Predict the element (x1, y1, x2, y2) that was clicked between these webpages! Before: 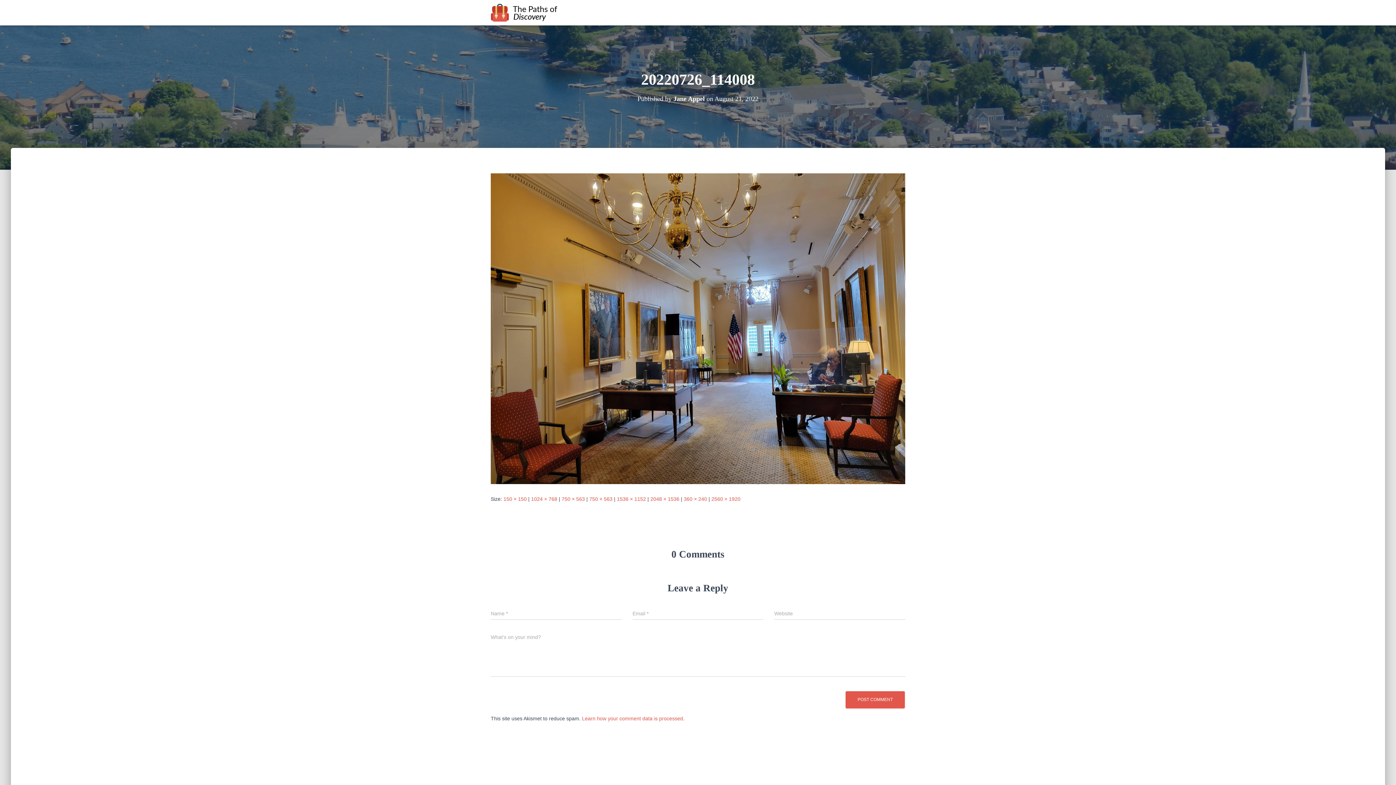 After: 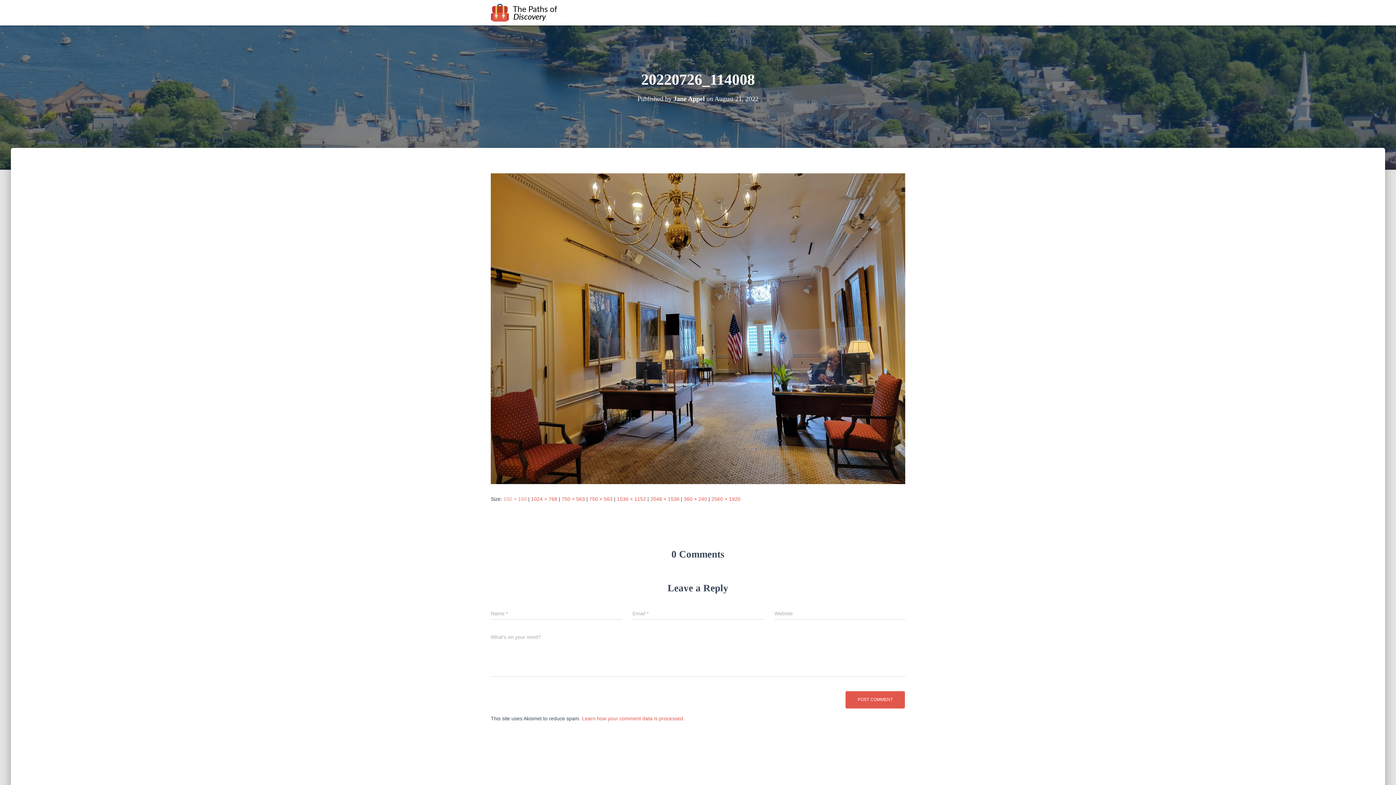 Action: label: 150 × 150 bbox: (503, 496, 526, 502)